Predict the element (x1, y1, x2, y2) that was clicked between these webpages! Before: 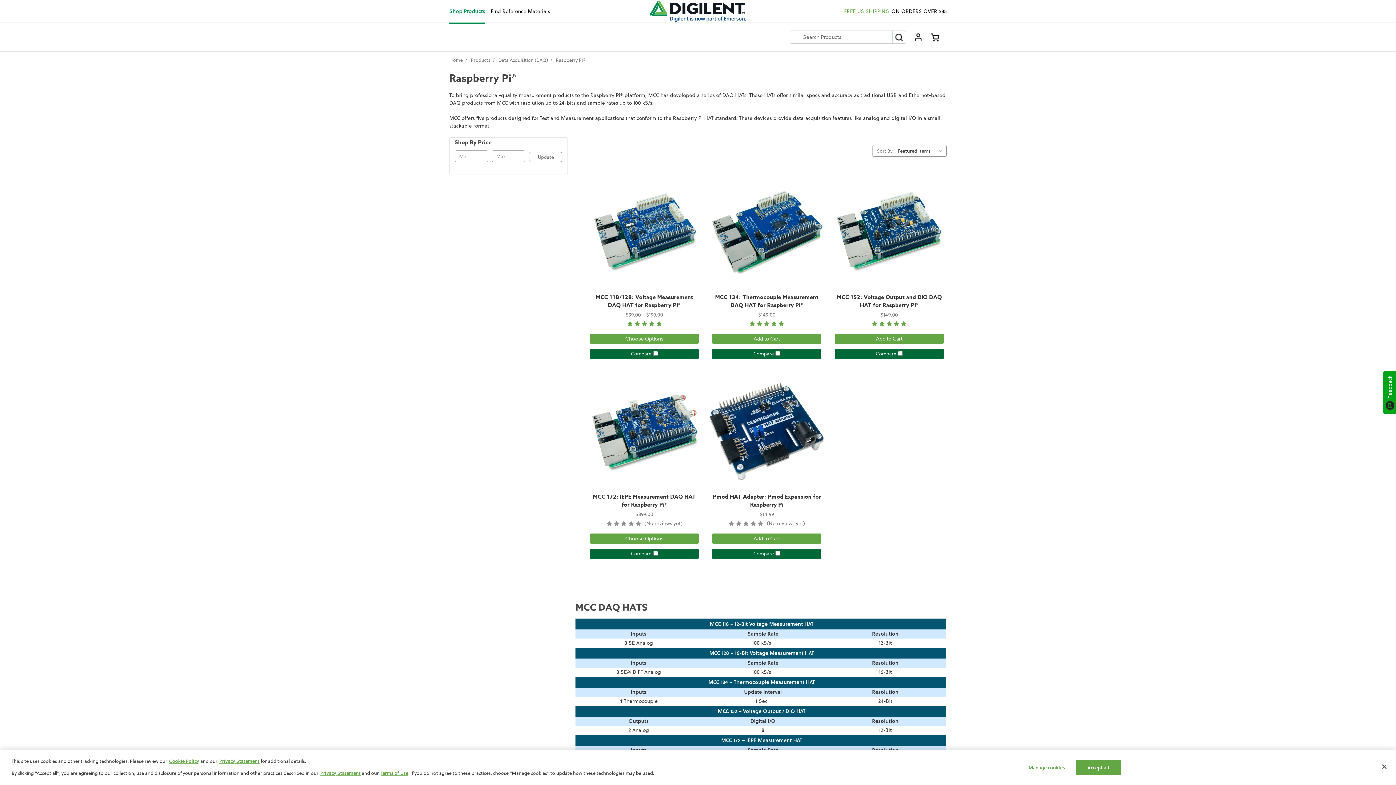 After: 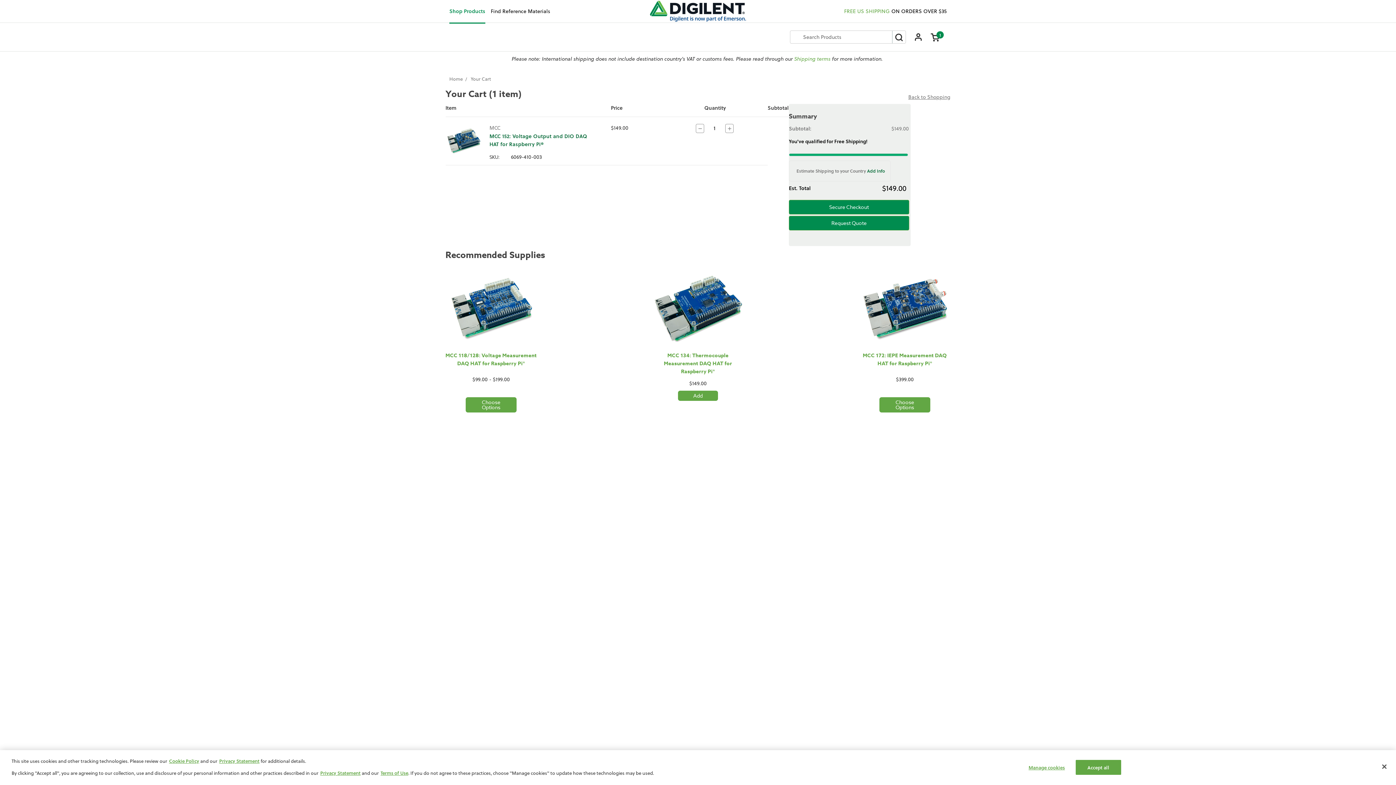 Action: bbox: (834, 333, 943, 343) label: Add to Cart